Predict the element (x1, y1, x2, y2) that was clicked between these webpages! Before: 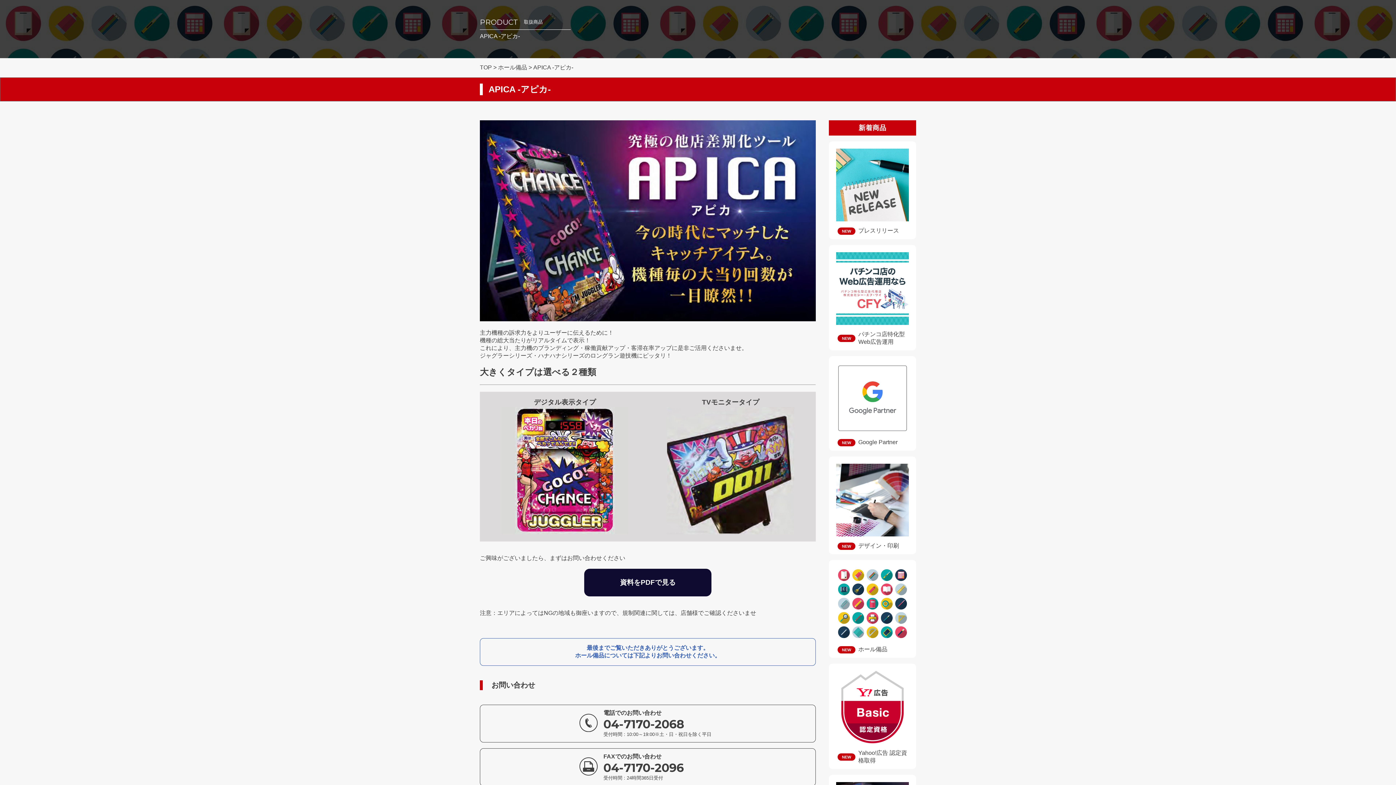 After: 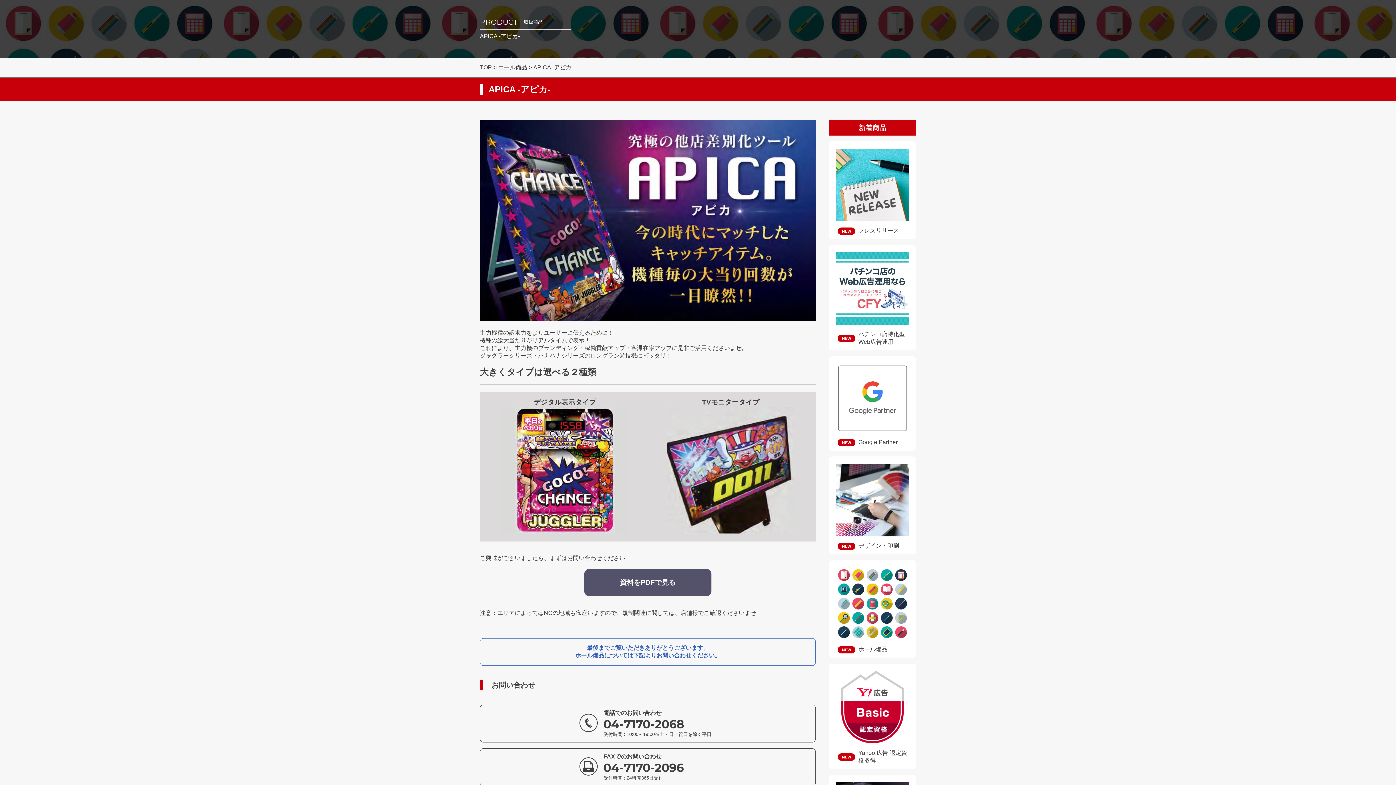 Action: bbox: (584, 568, 711, 596) label: 資料をPDFで見る